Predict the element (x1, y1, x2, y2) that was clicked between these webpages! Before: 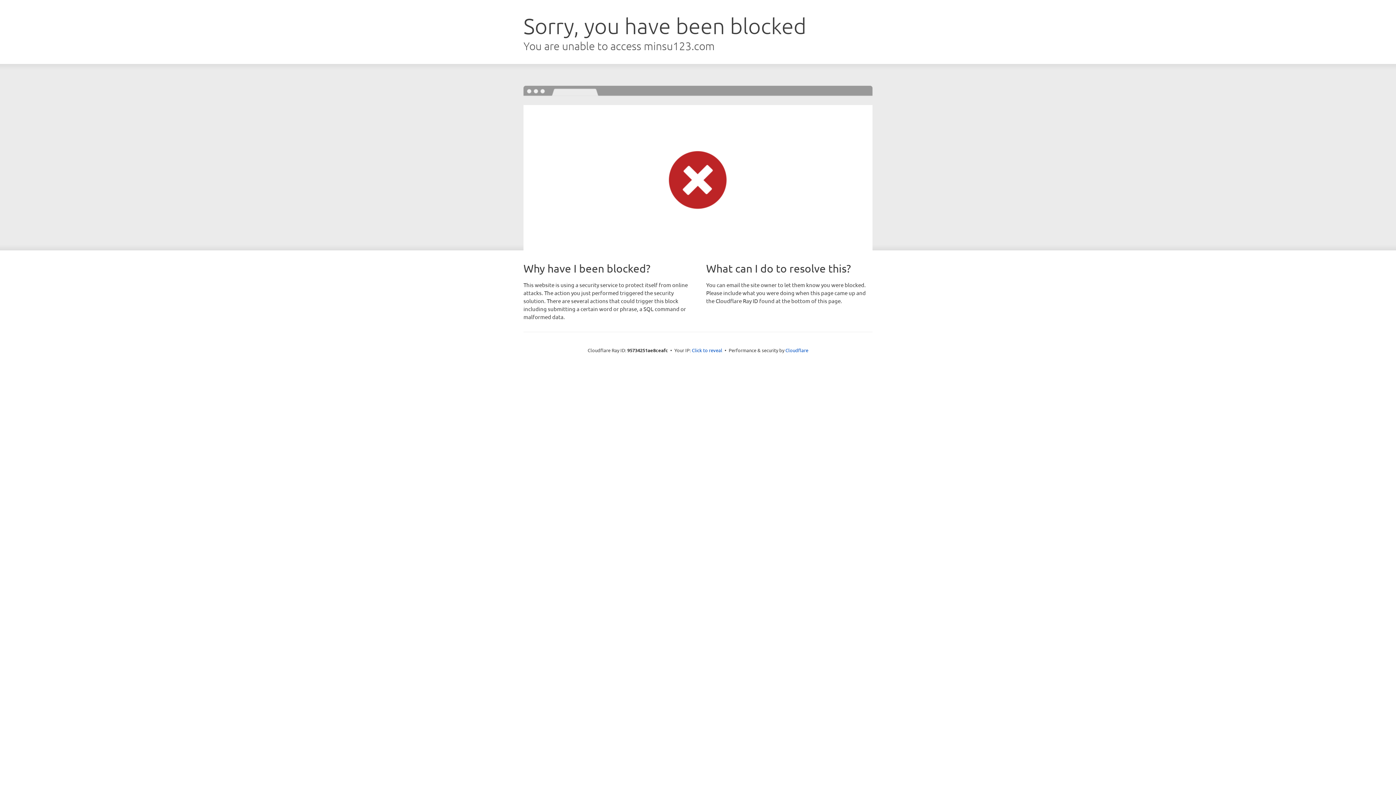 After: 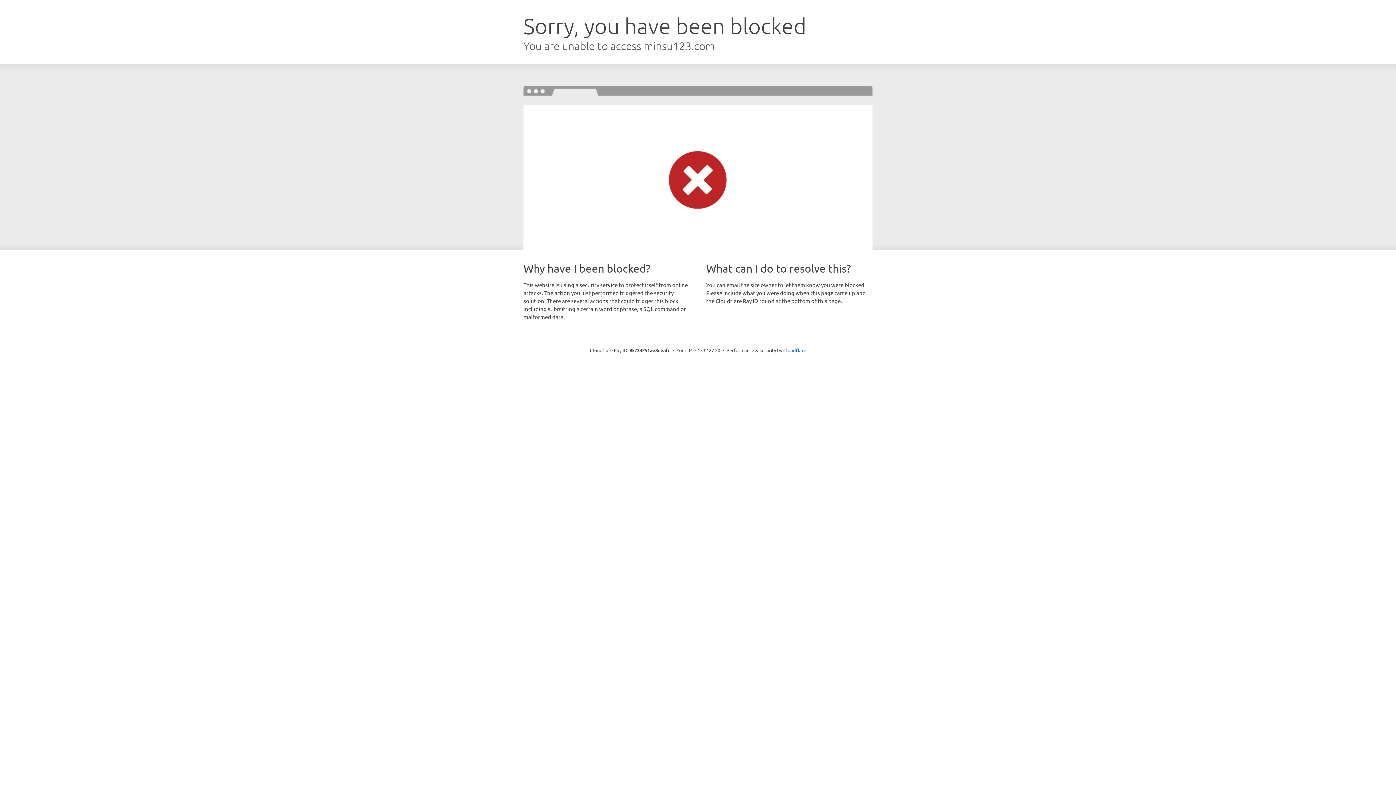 Action: bbox: (692, 346, 722, 353) label: Click to reveal